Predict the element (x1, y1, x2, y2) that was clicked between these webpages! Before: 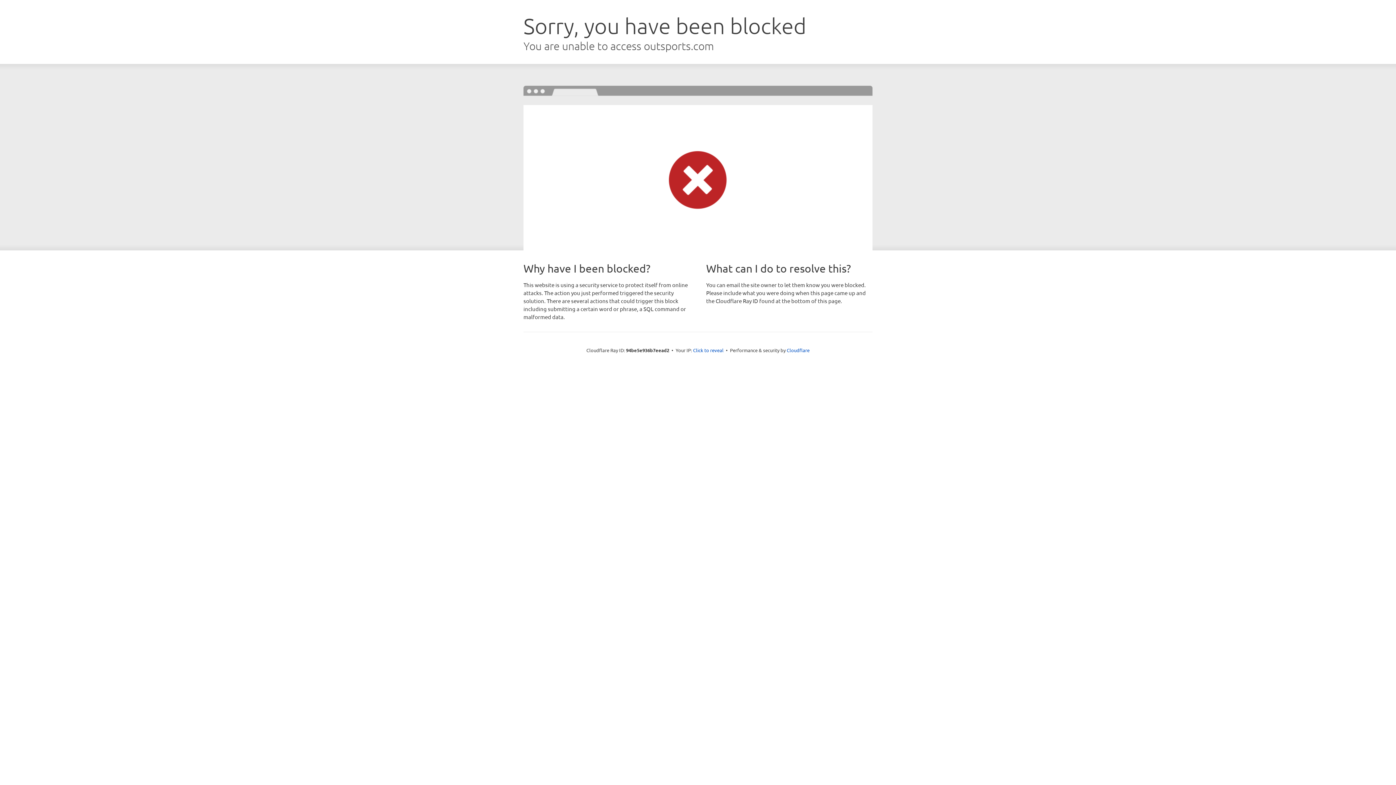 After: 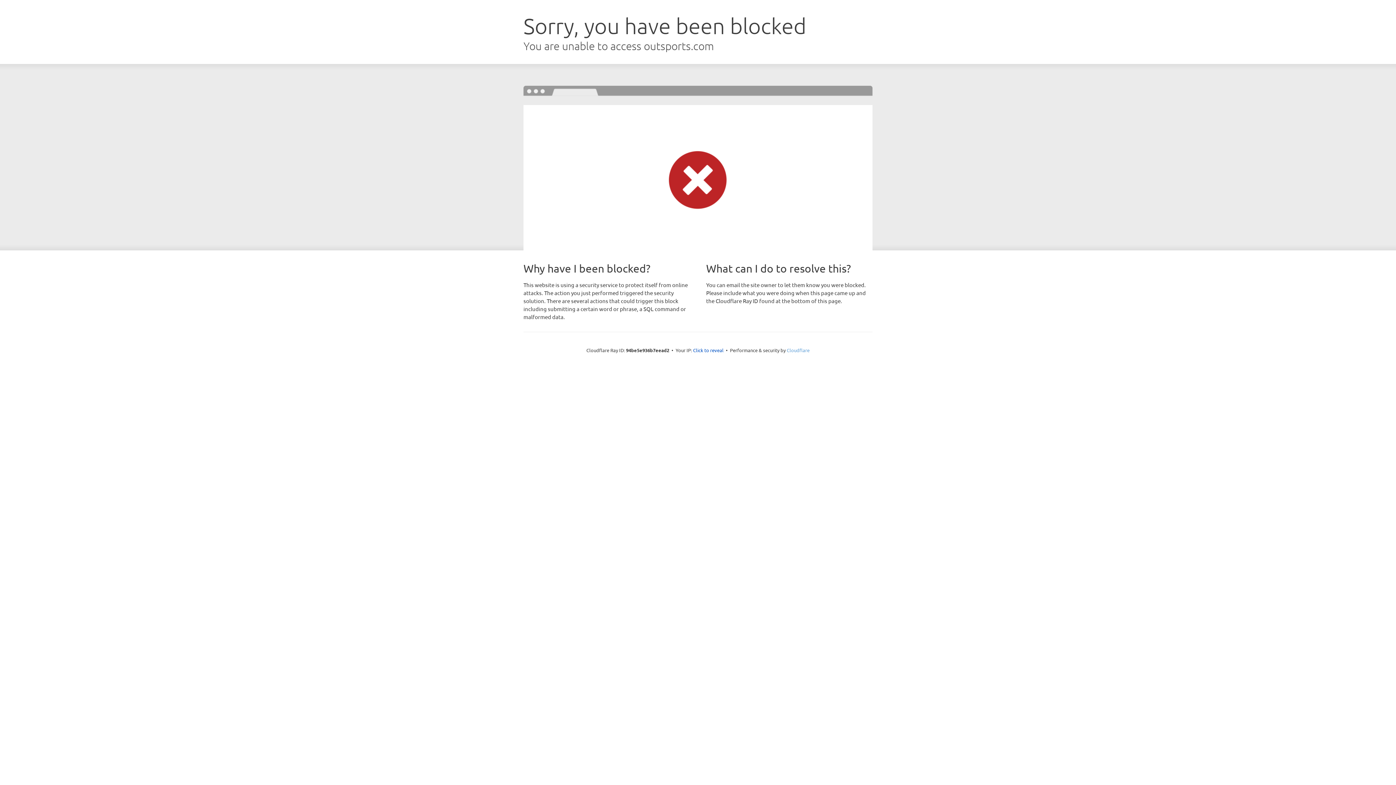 Action: bbox: (786, 347, 809, 353) label: Cloudflare